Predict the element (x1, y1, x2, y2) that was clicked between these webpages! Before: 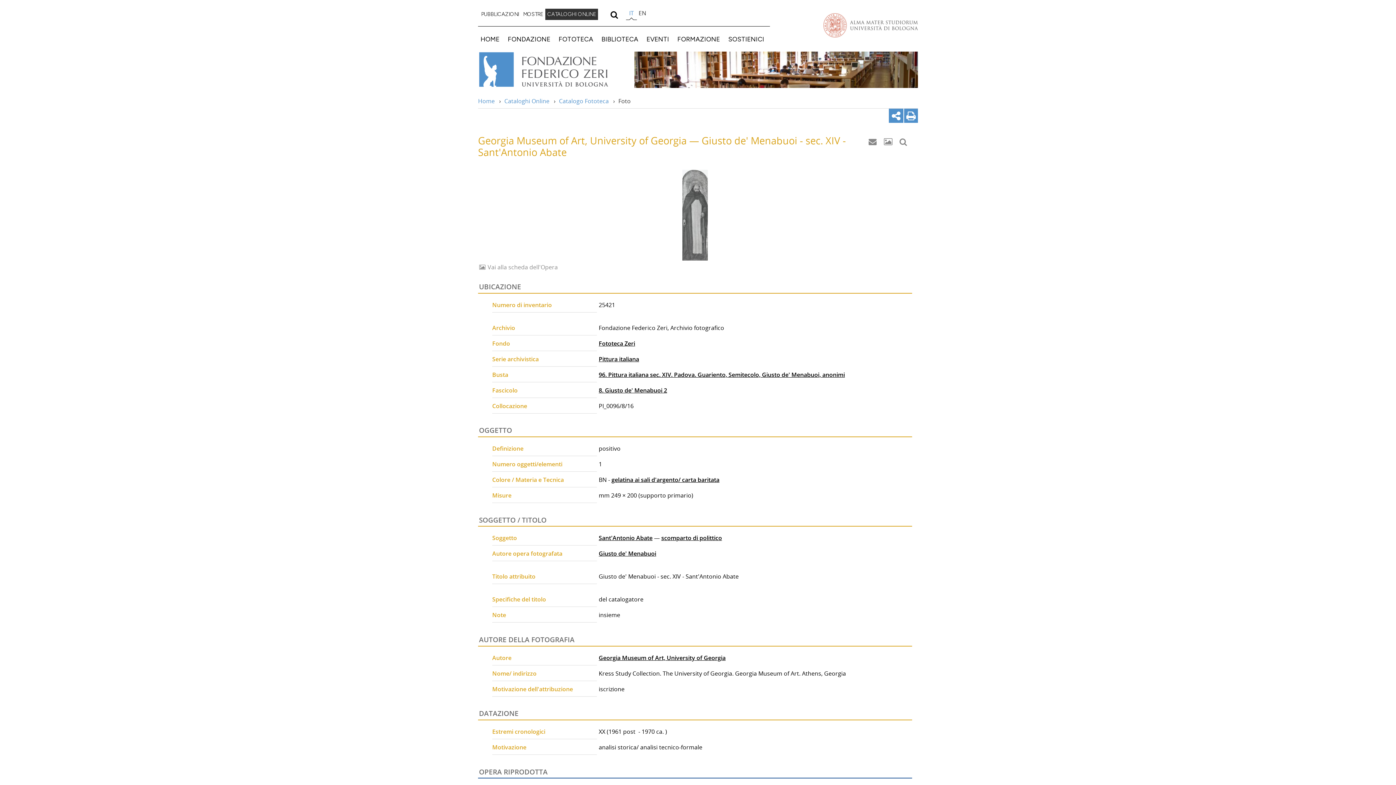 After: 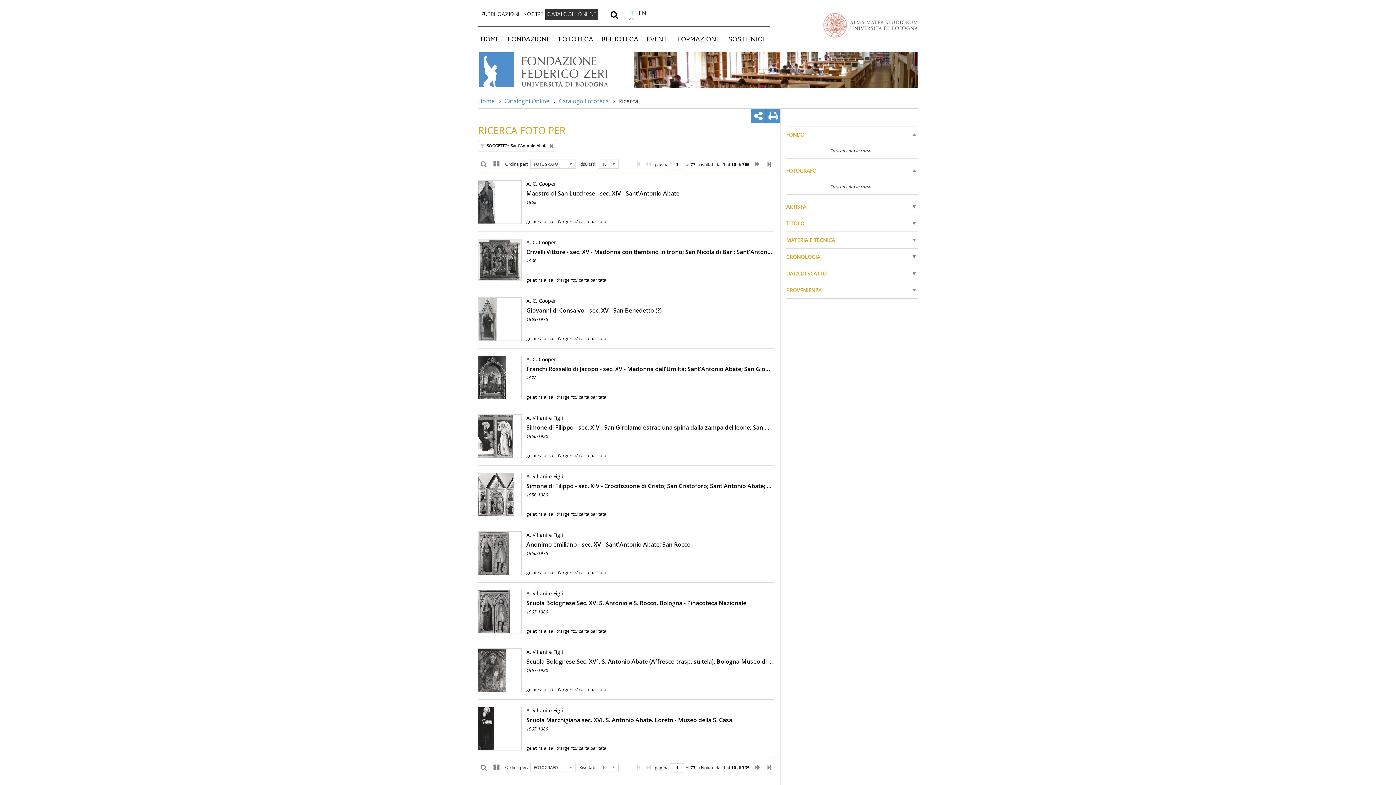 Action: bbox: (598, 534, 652, 542) label: Sant'Antonio Abate